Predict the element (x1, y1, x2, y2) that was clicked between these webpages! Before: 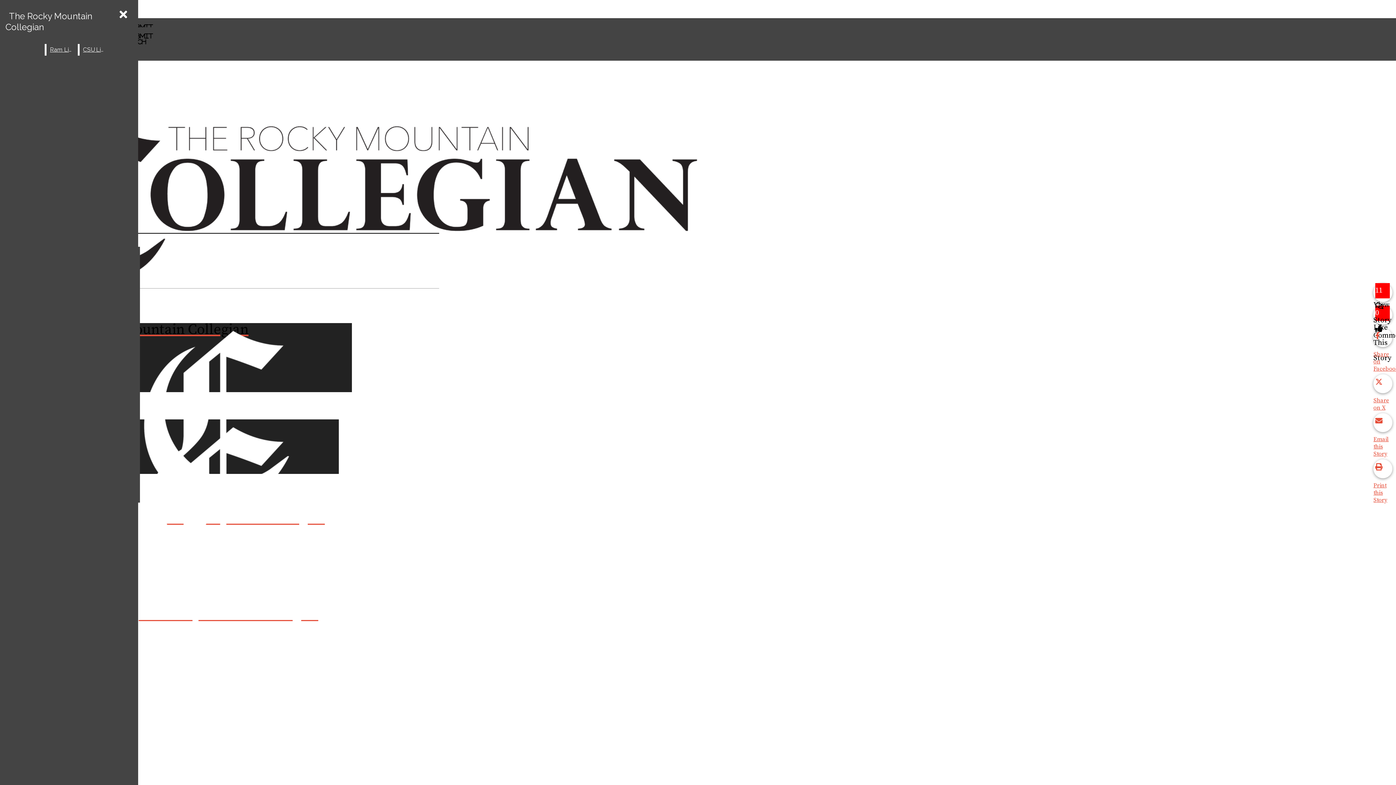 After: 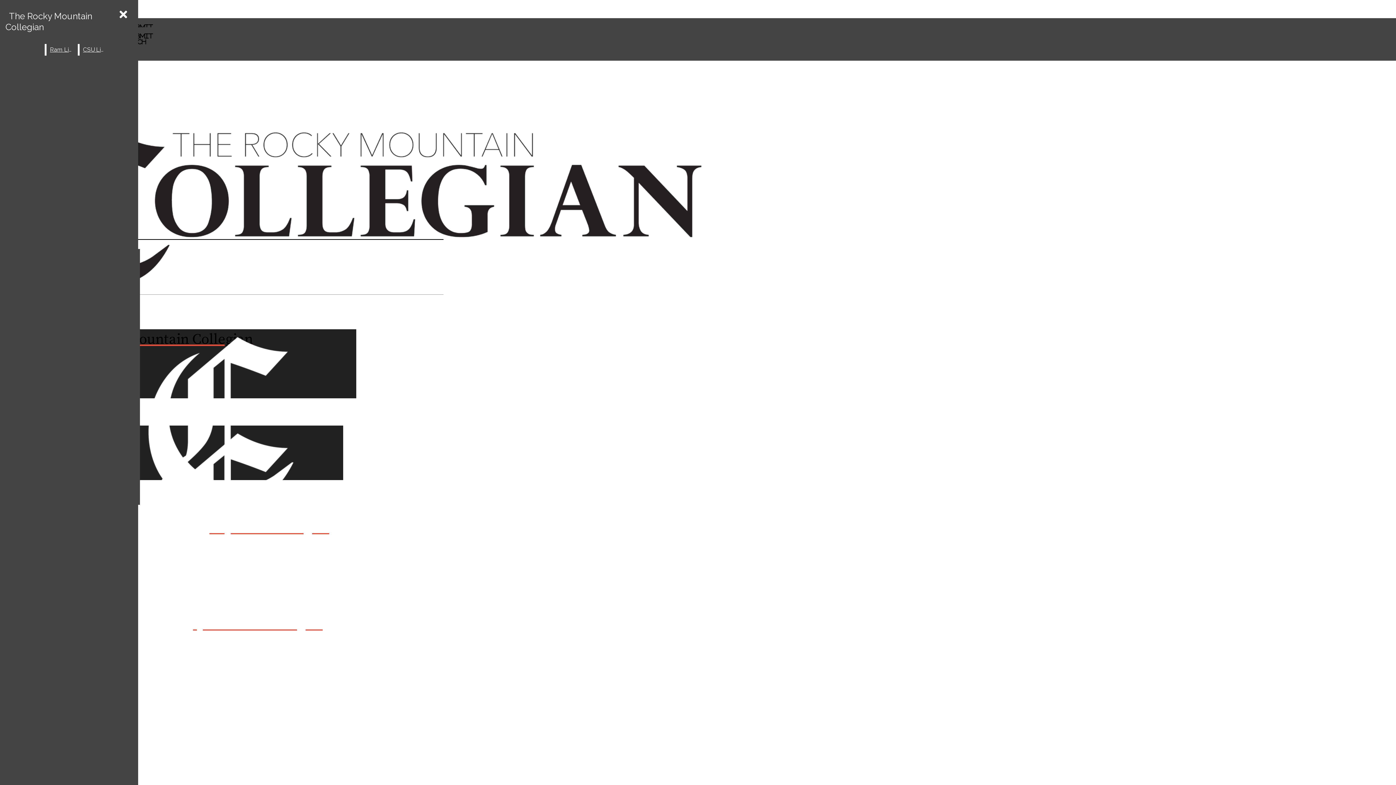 Action: label: The Rocky Mountain Collegian bbox: (2, 84, 295, 338)